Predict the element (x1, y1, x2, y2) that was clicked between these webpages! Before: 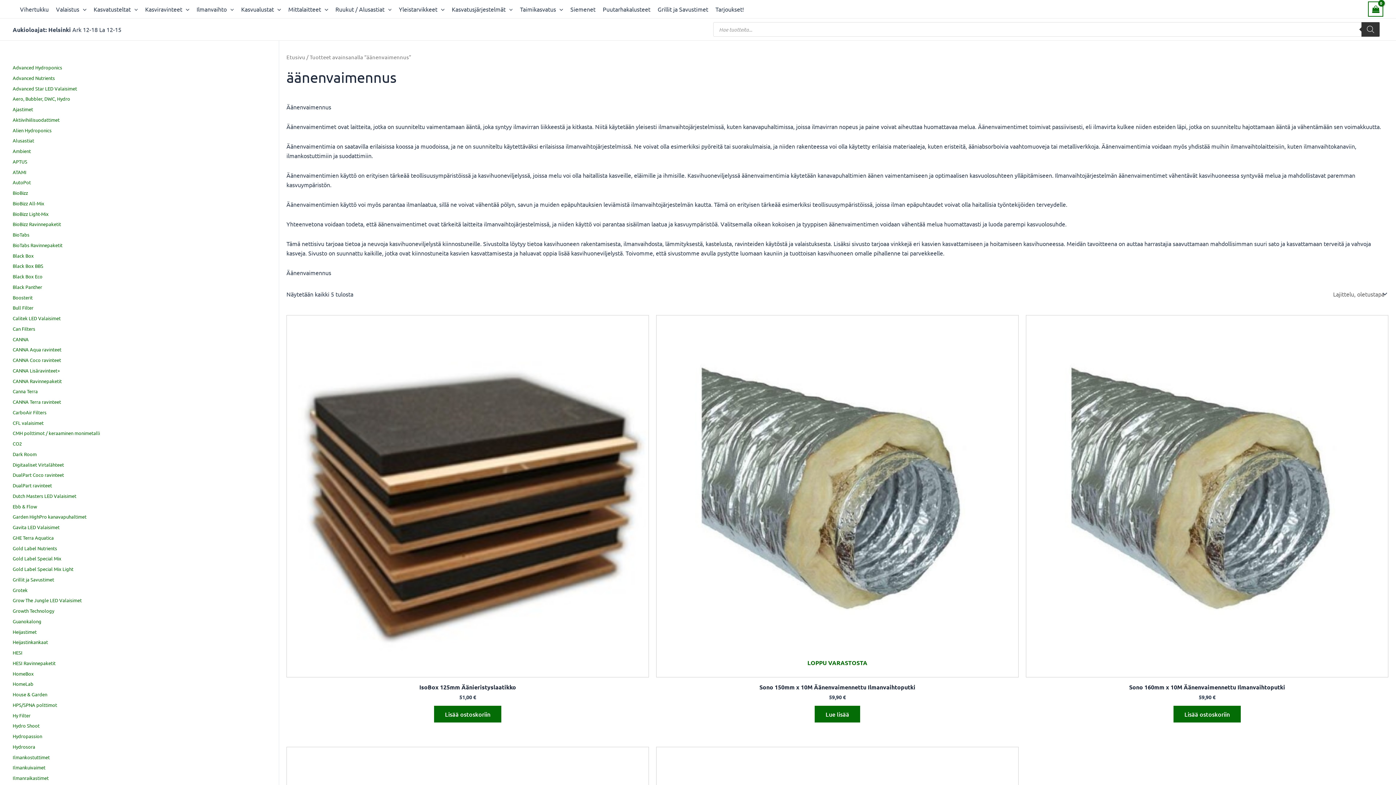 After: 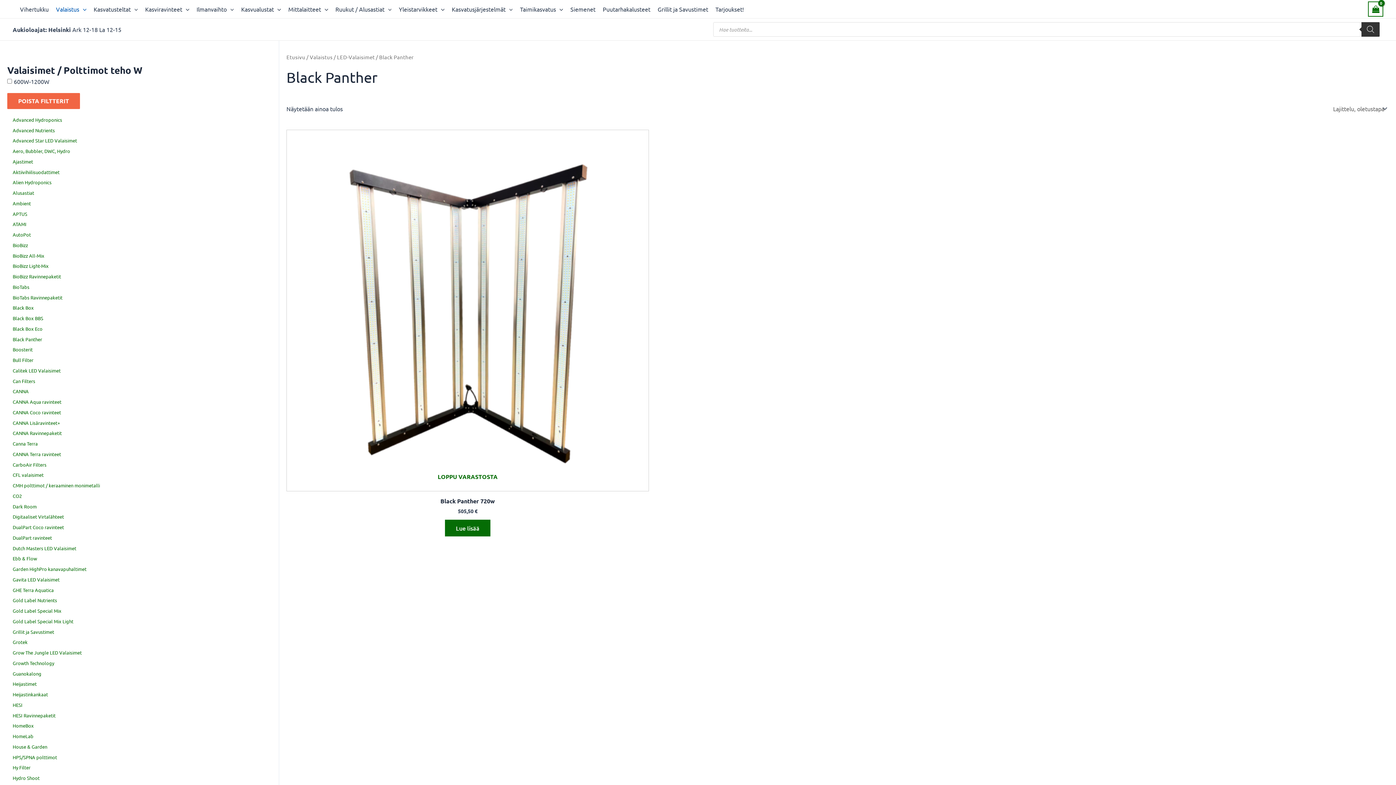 Action: label: Black Panther bbox: (12, 283, 42, 290)